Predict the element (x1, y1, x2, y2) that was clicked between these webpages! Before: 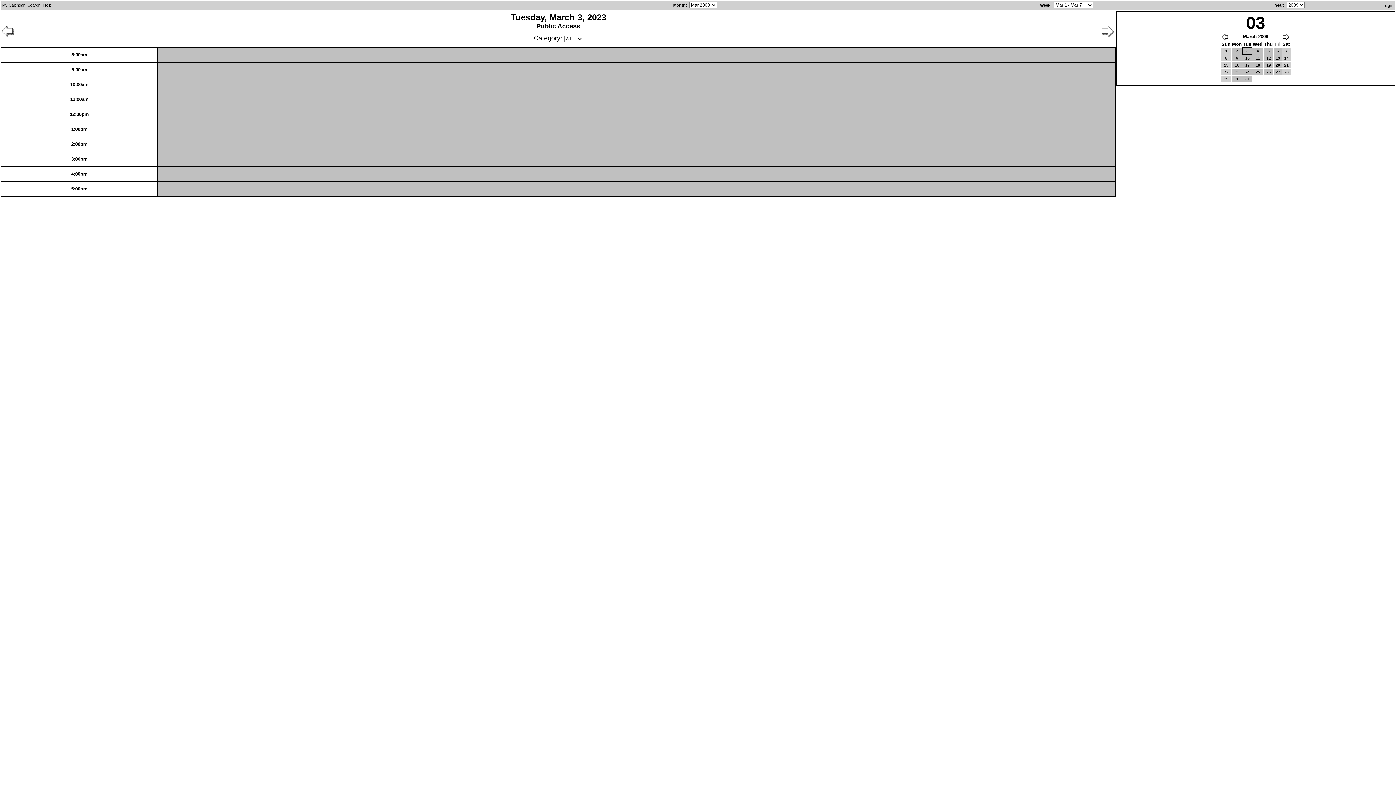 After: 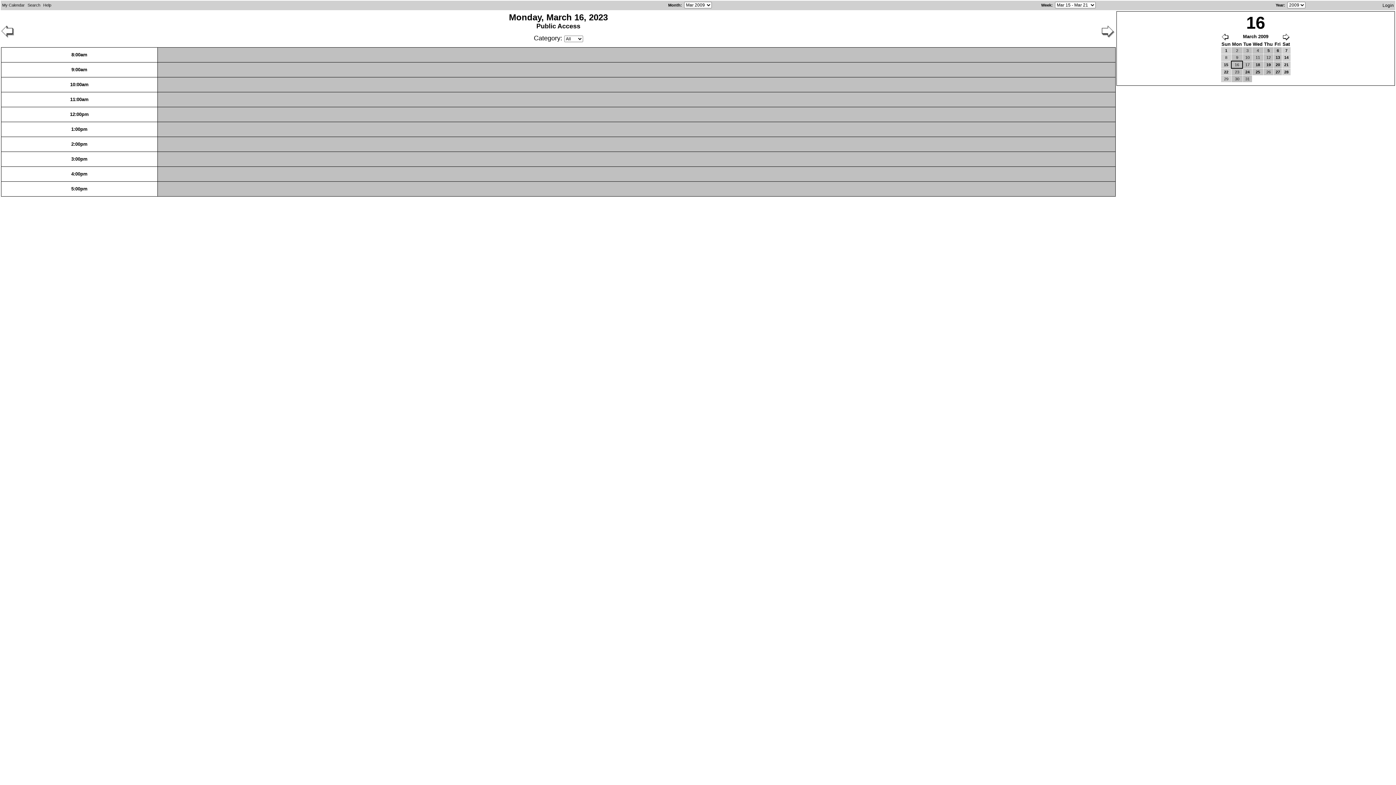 Action: label: 16 bbox: (1232, 61, 1242, 68)